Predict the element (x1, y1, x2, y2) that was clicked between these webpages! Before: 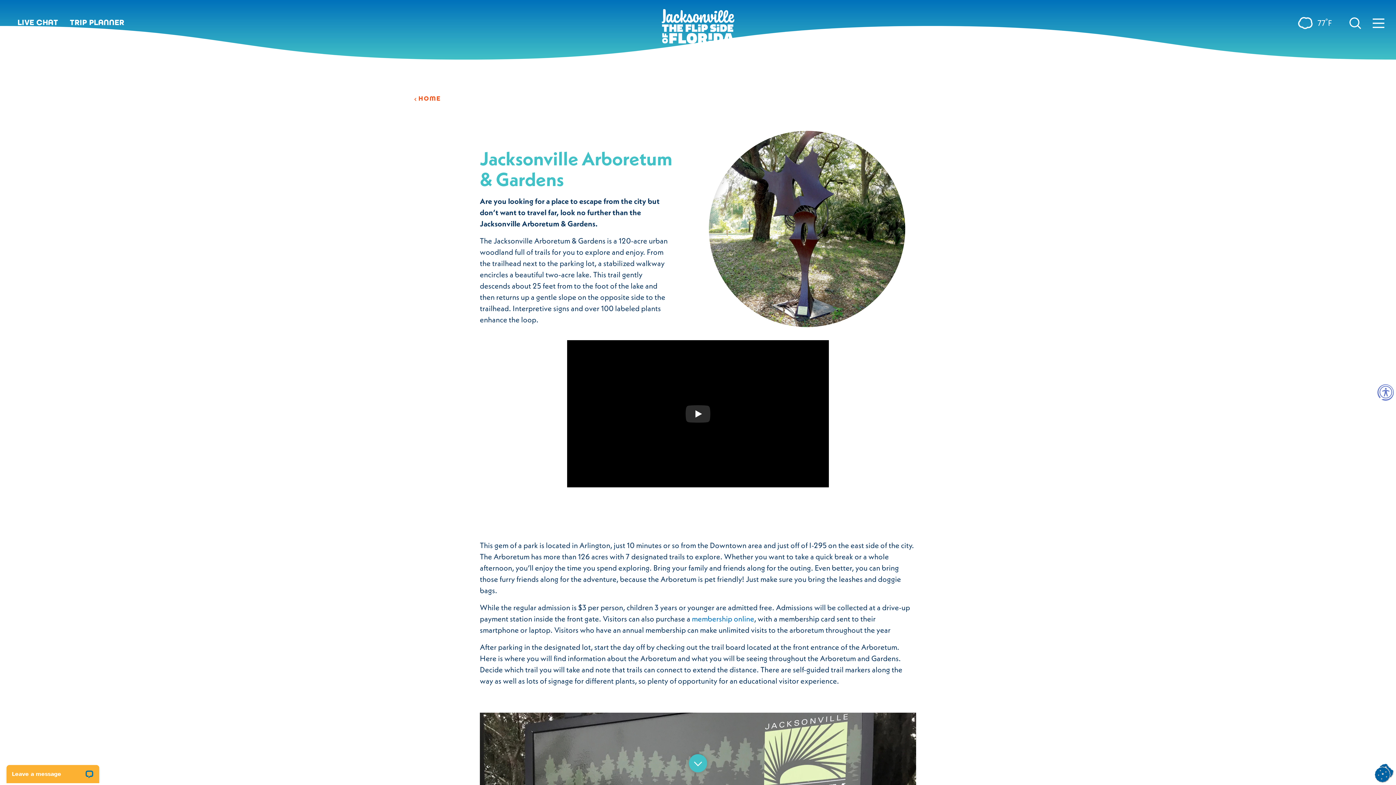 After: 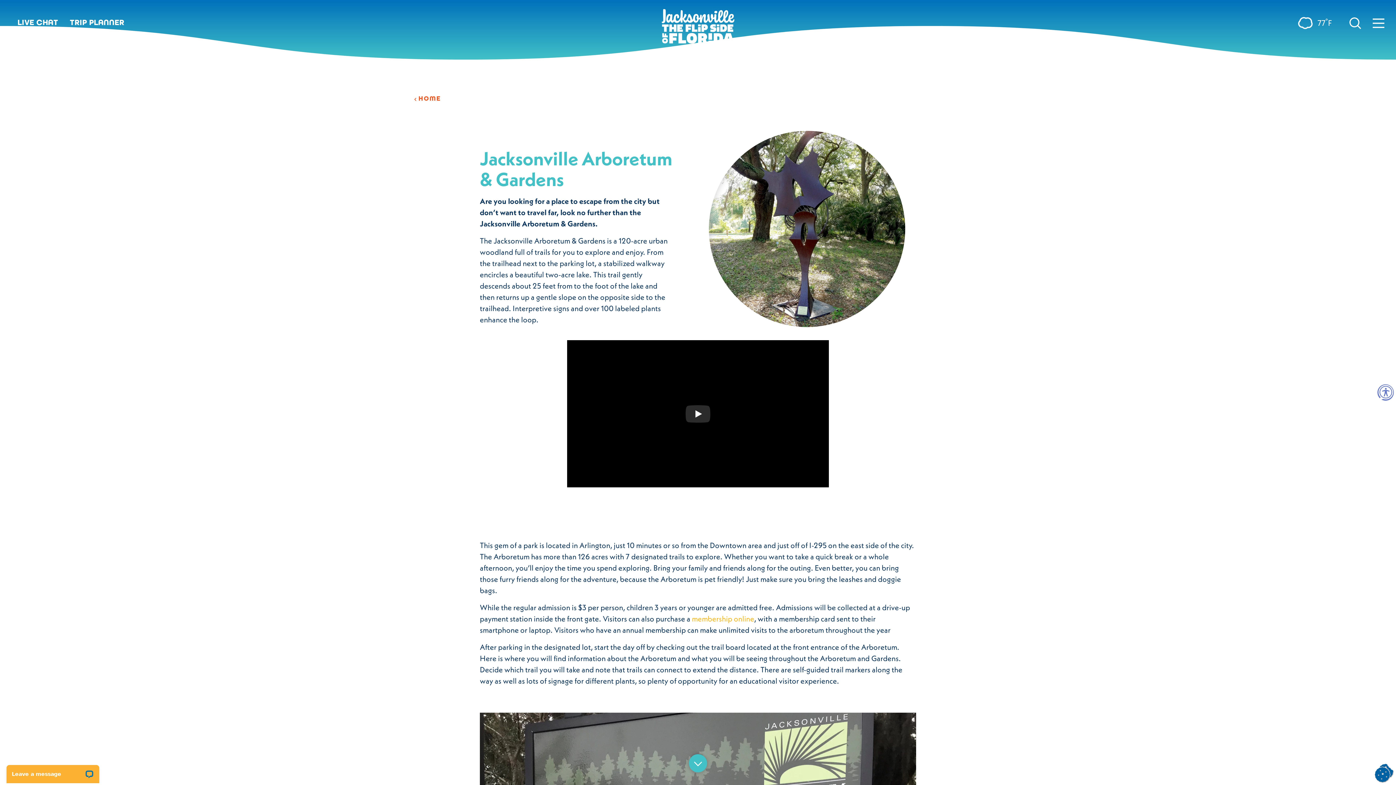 Action: bbox: (692, 614, 754, 624) label: membership online